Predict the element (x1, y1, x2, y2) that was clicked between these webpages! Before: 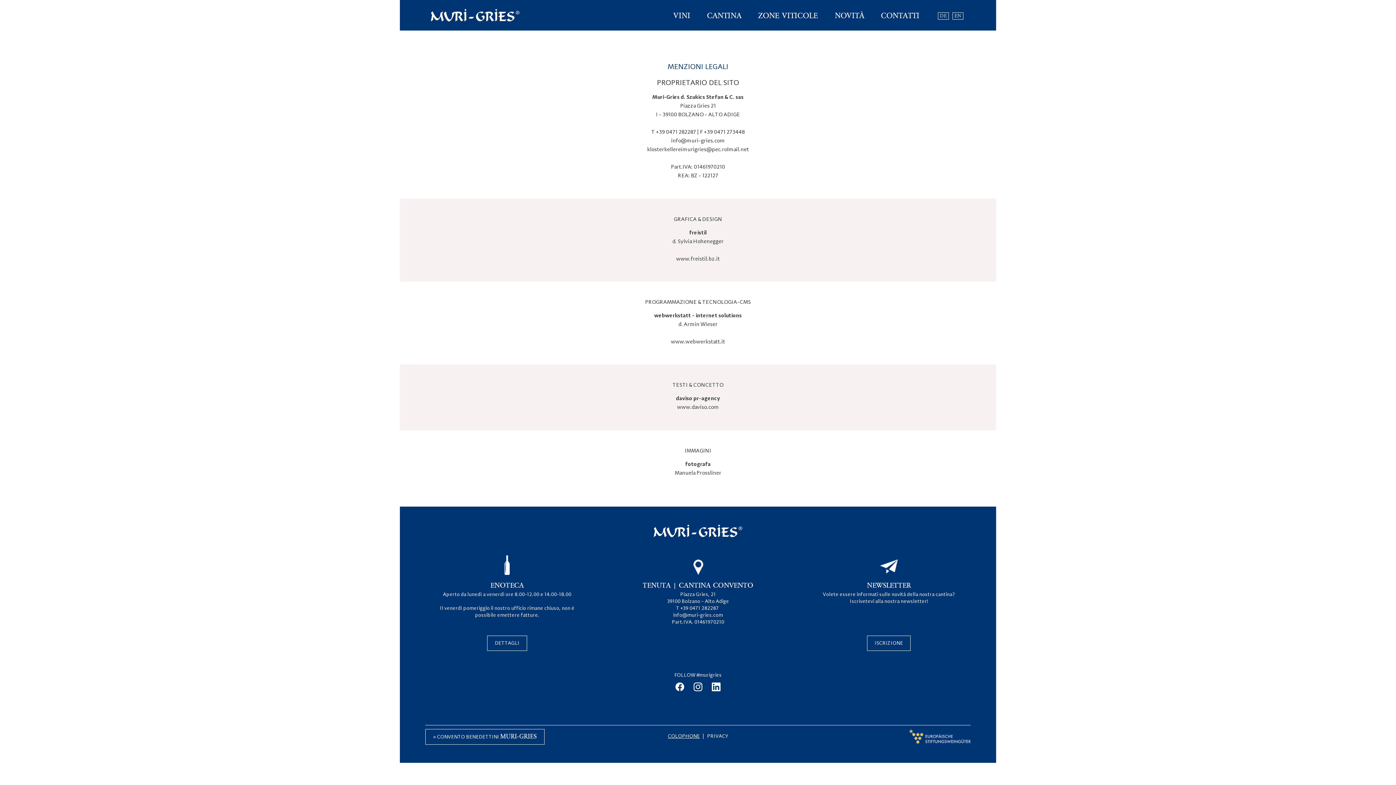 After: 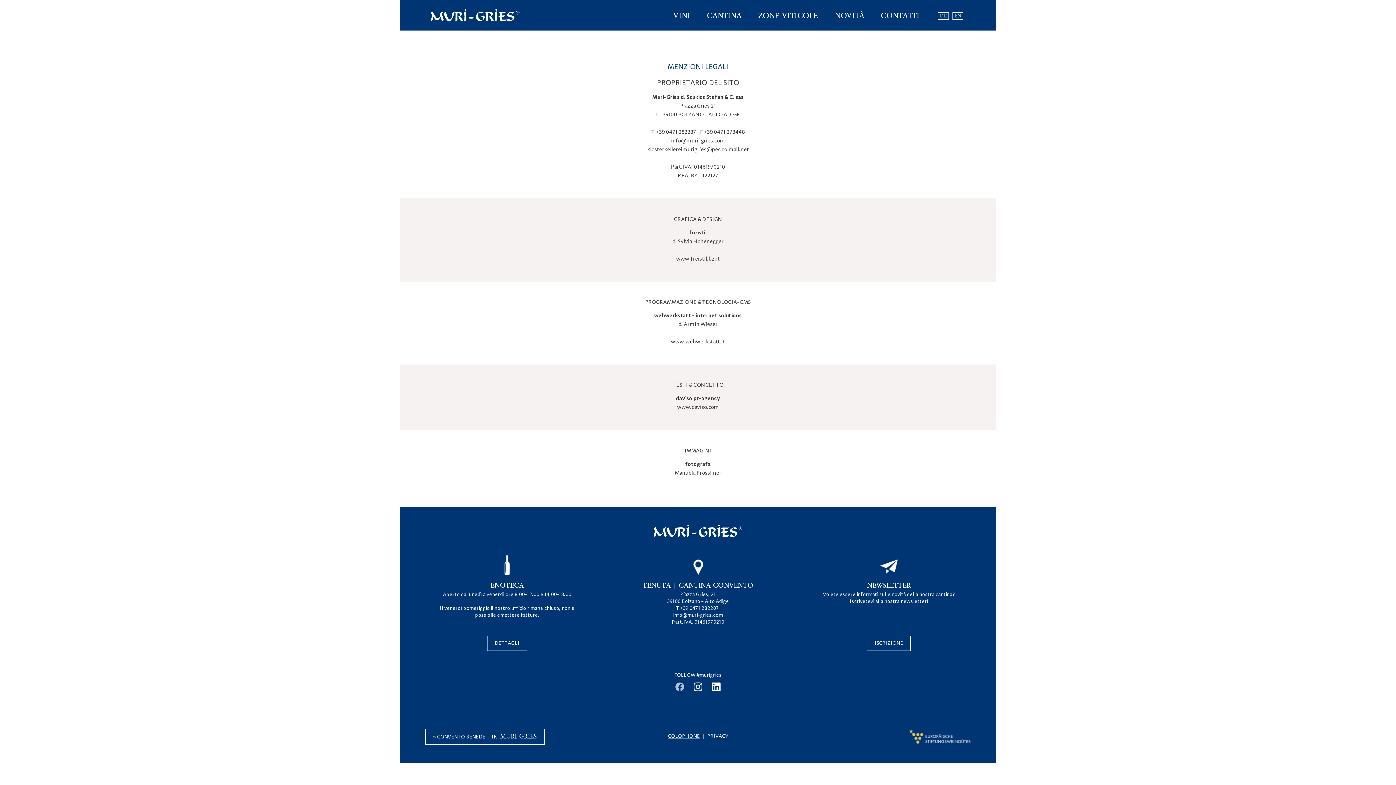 Action: bbox: (670, 678, 689, 696) label: facebook